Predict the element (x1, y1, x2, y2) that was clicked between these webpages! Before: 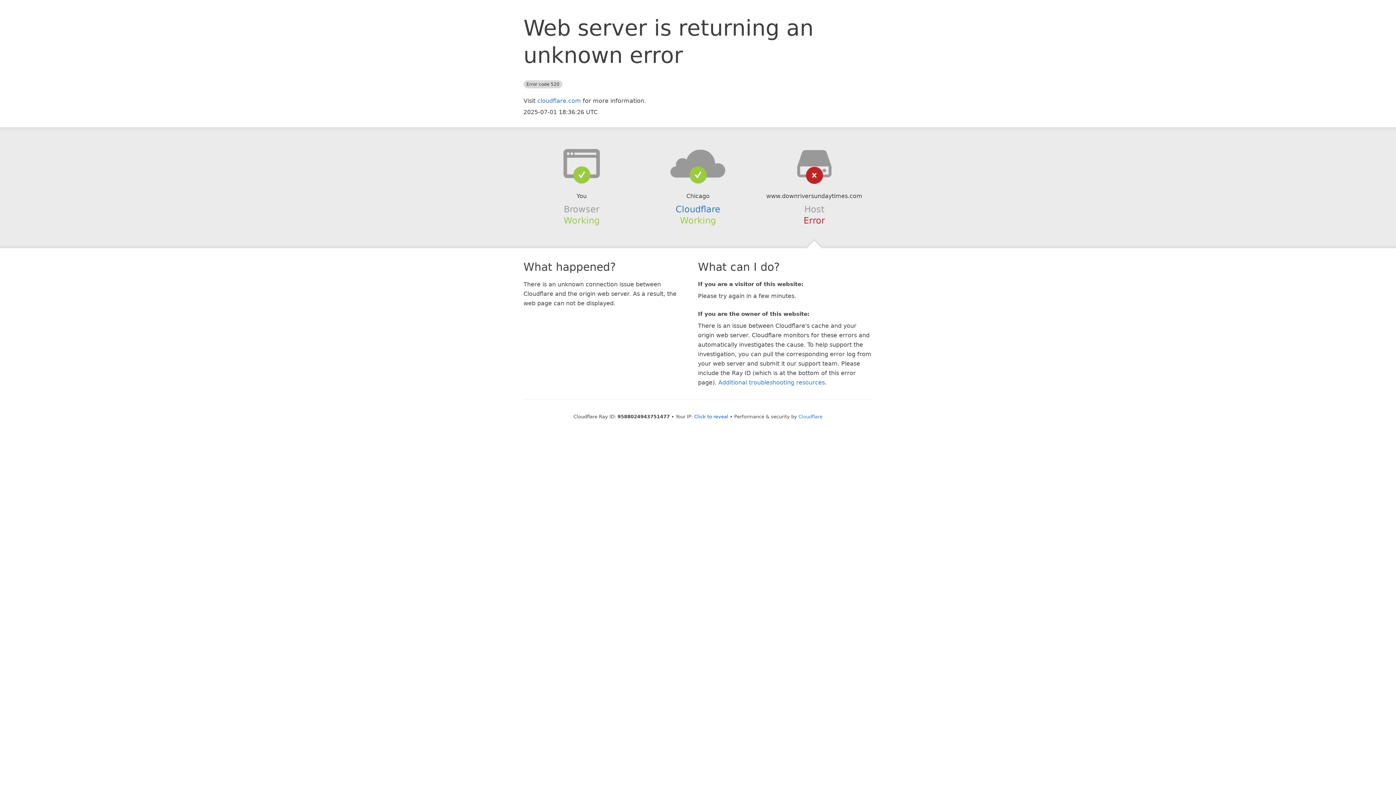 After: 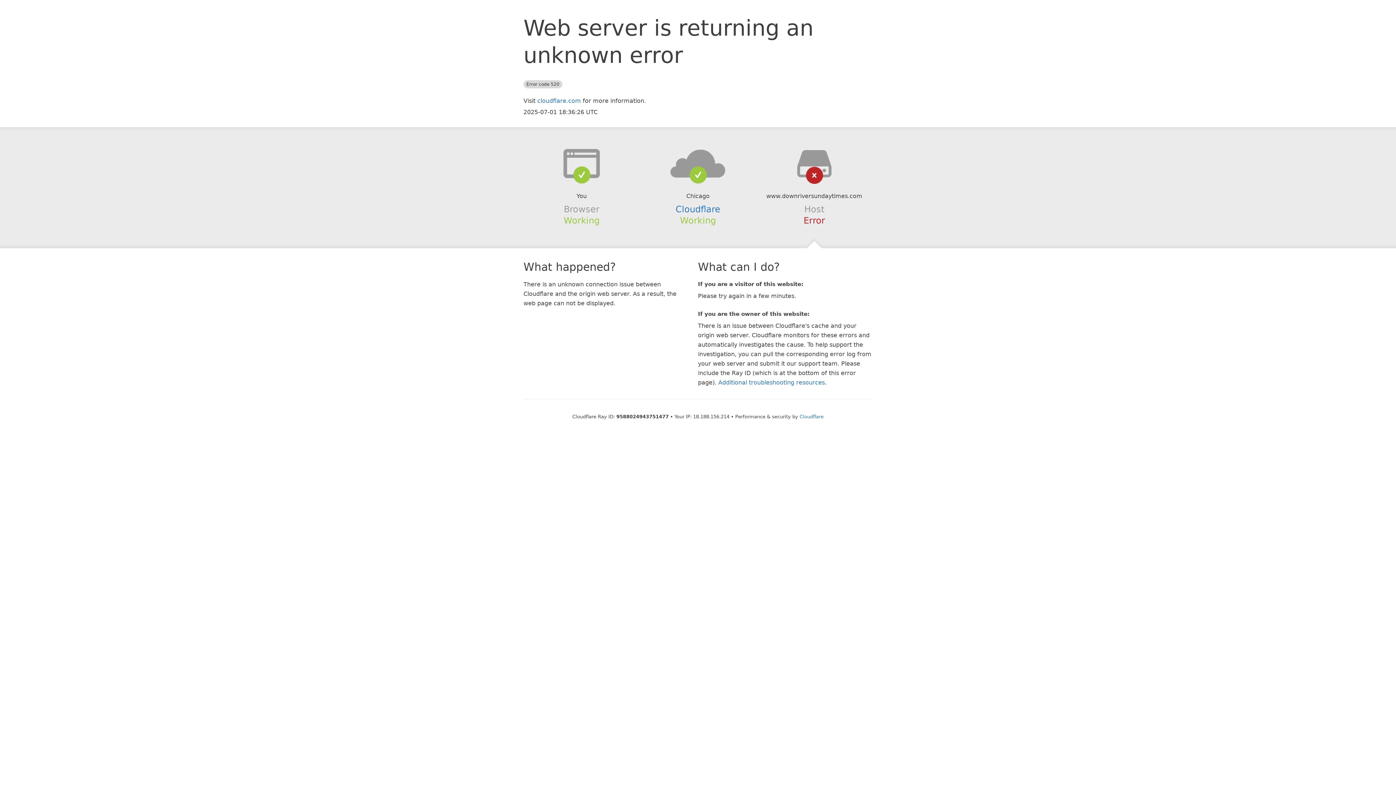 Action: bbox: (694, 414, 728, 419) label: Click to reveal